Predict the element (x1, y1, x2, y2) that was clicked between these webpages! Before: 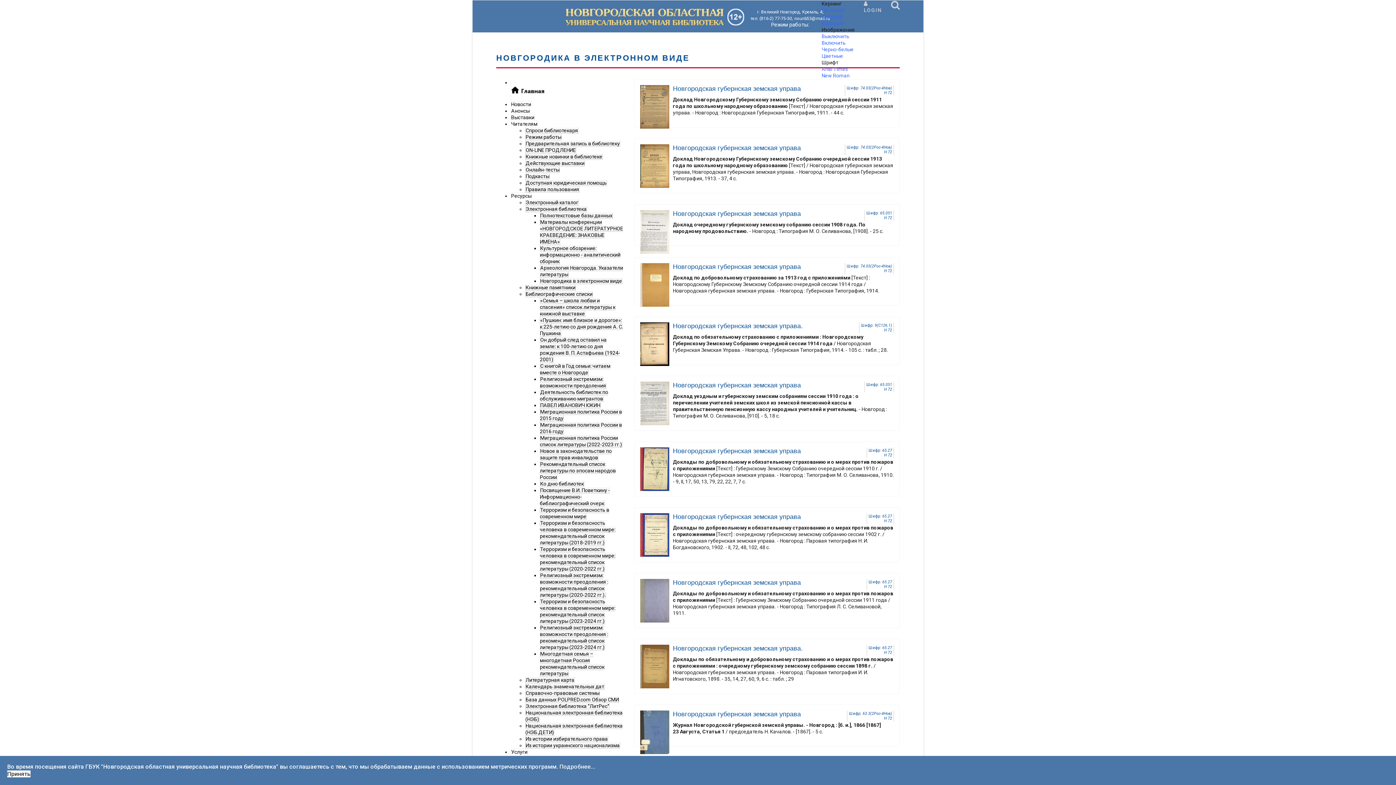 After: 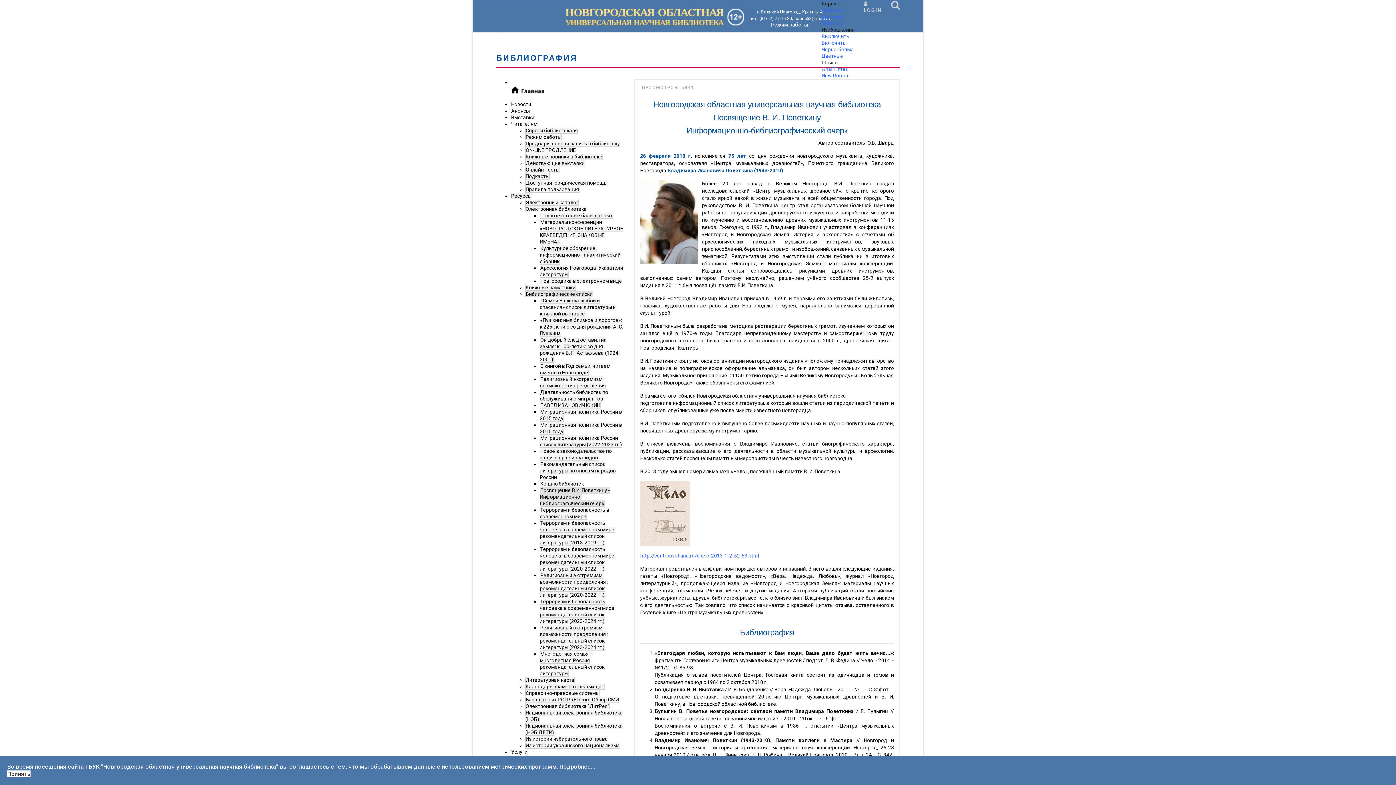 Action: label: Посвящение В.И. Поветкину - Информационно-библиографический очерк bbox: (540, 487, 610, 506)